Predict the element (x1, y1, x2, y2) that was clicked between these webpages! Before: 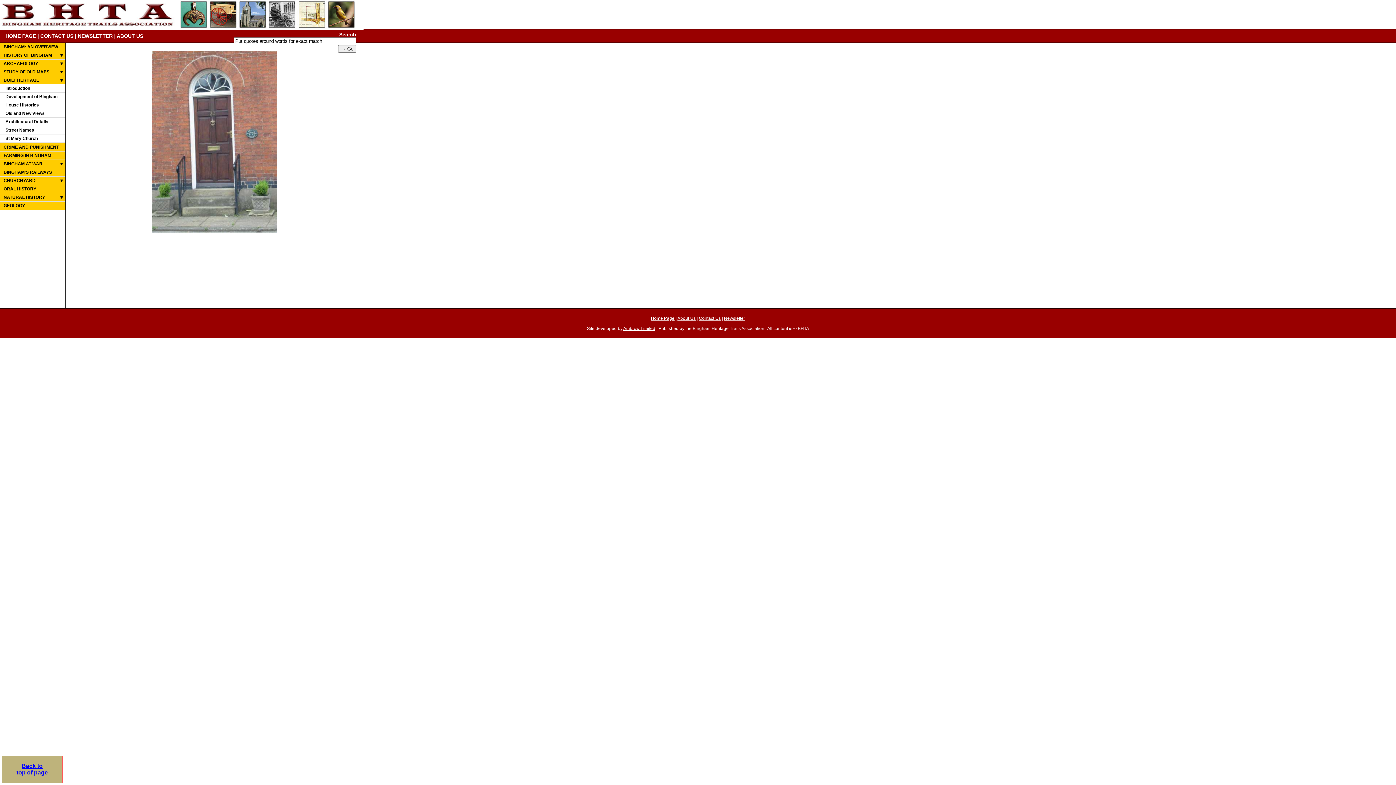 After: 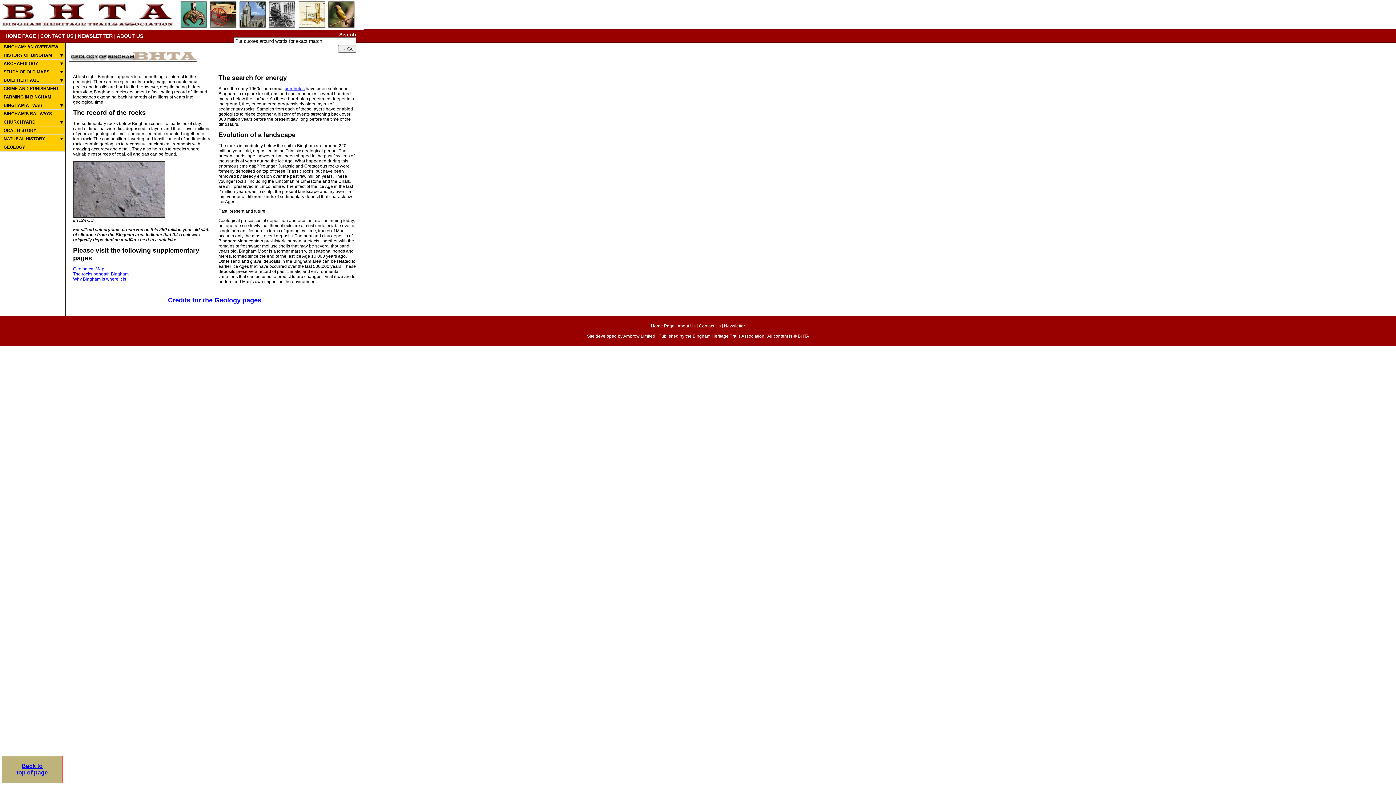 Action: bbox: (0, 201, 65, 209) label: GEOLOGY